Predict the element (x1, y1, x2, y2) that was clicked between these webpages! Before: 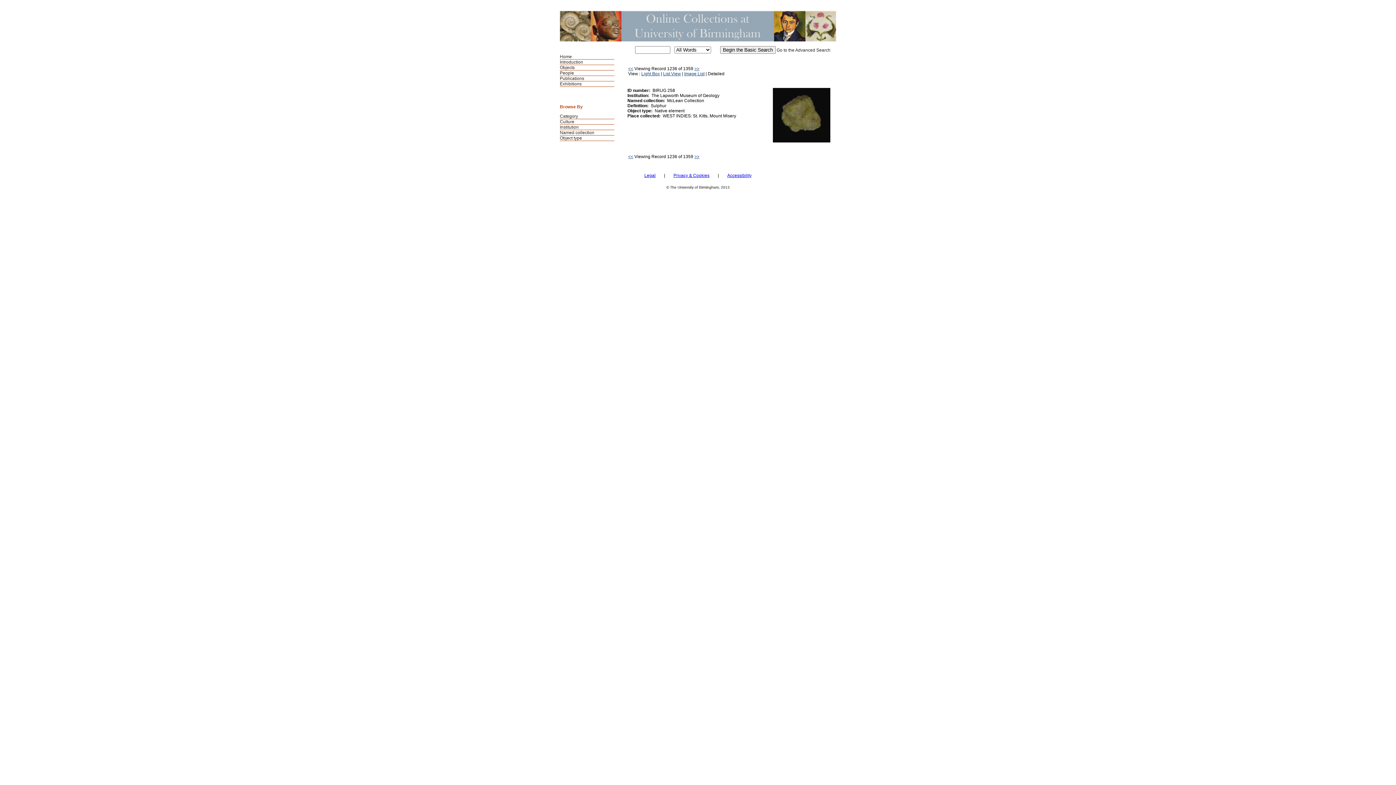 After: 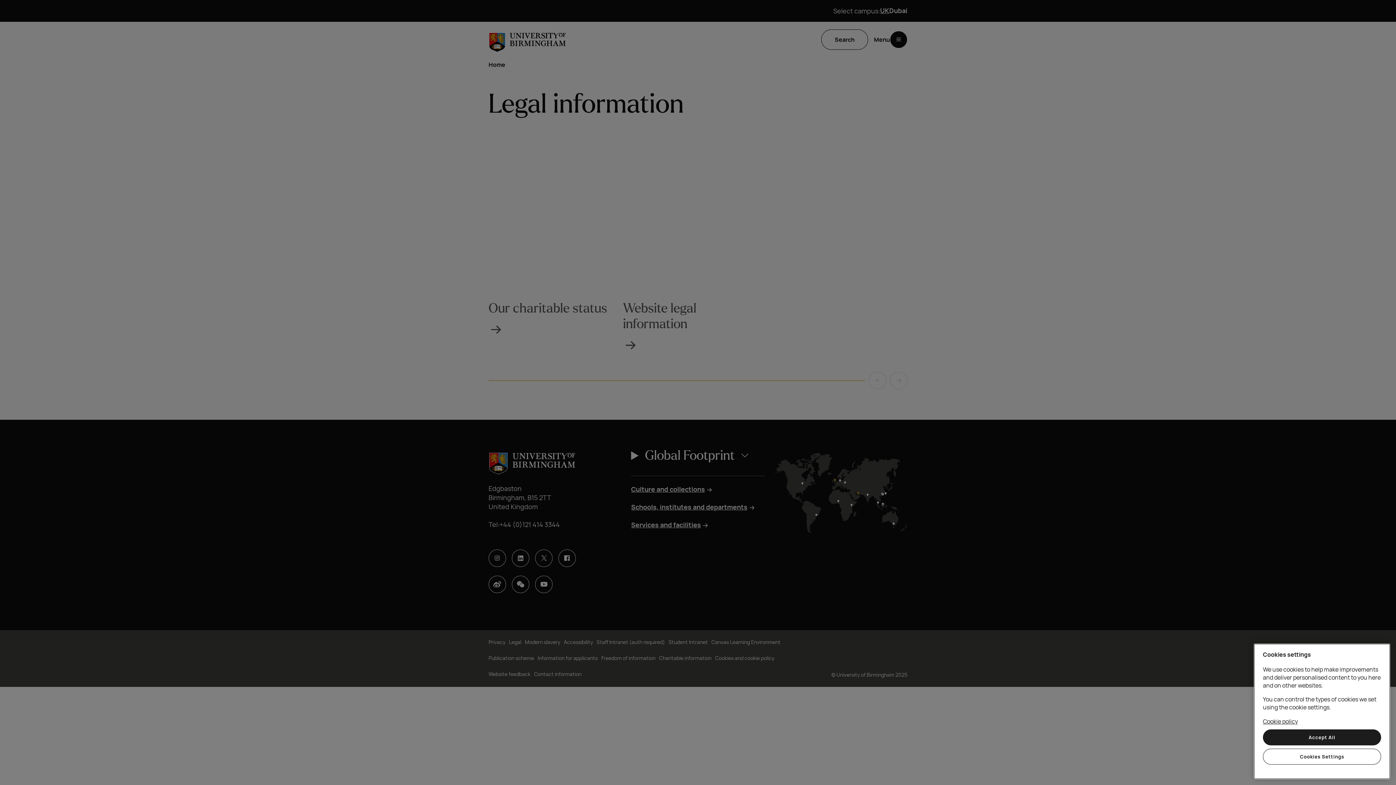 Action: label: Legal bbox: (644, 173, 663, 178)